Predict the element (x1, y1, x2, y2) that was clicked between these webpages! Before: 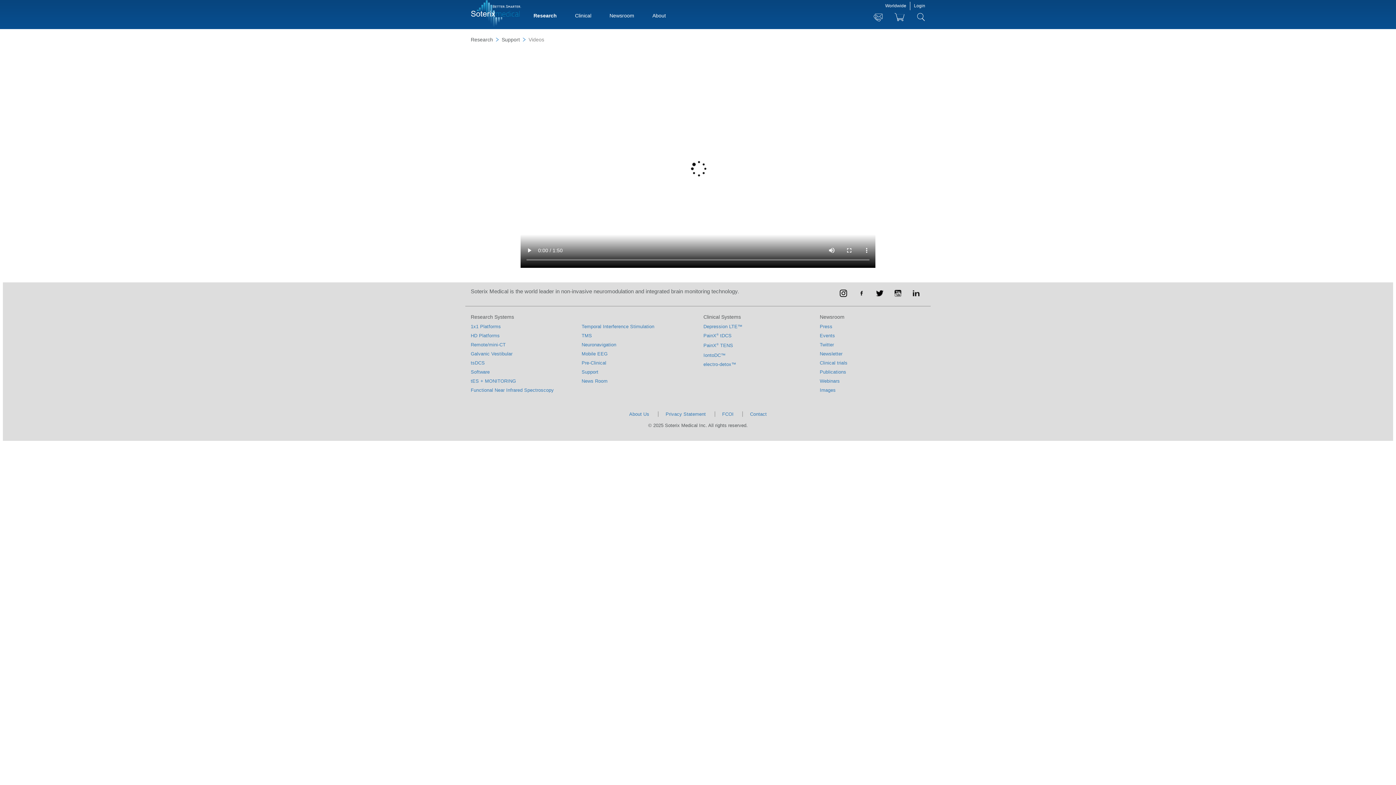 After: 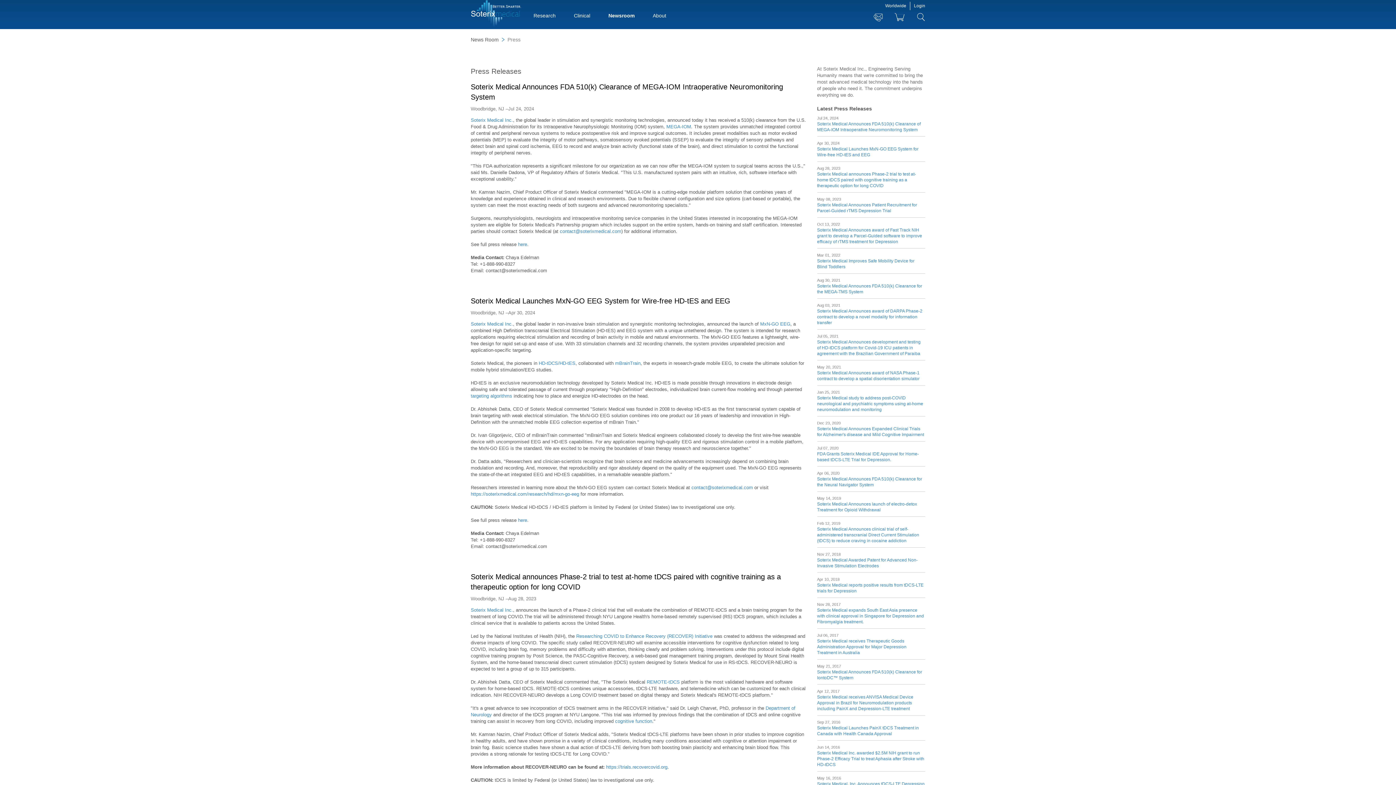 Action: bbox: (820, 324, 832, 329) label: Press